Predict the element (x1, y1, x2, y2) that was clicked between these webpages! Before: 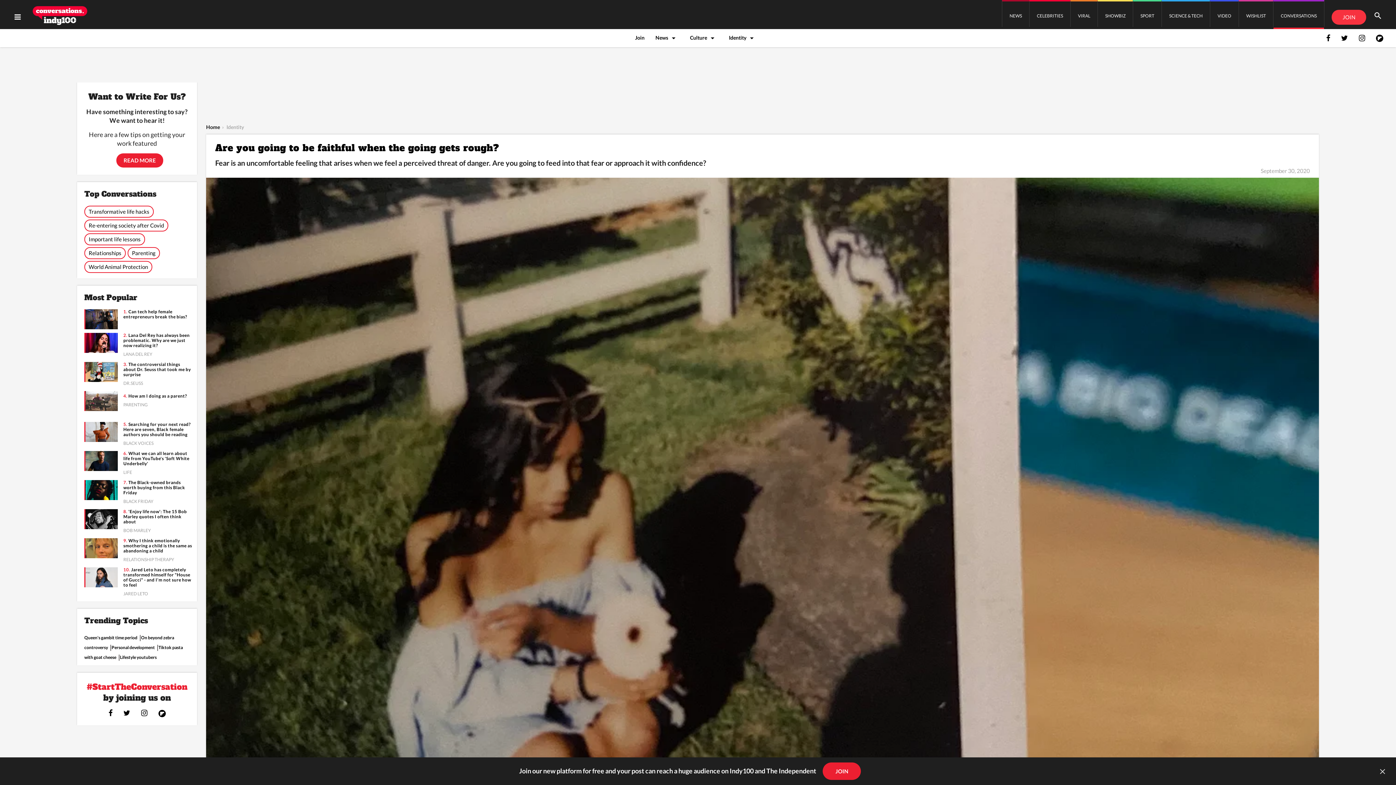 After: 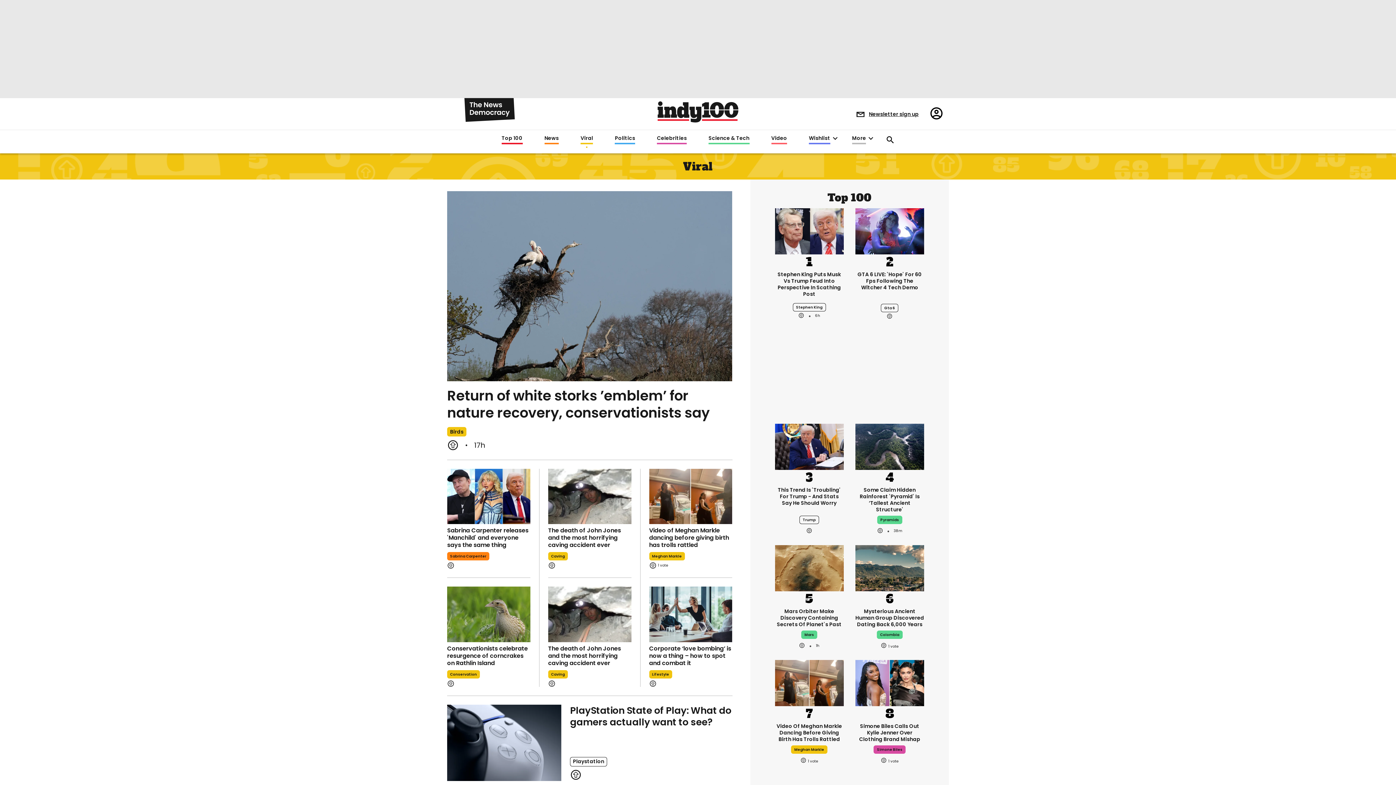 Action: bbox: (1064, 1, 1092, 28) label: VIRAL